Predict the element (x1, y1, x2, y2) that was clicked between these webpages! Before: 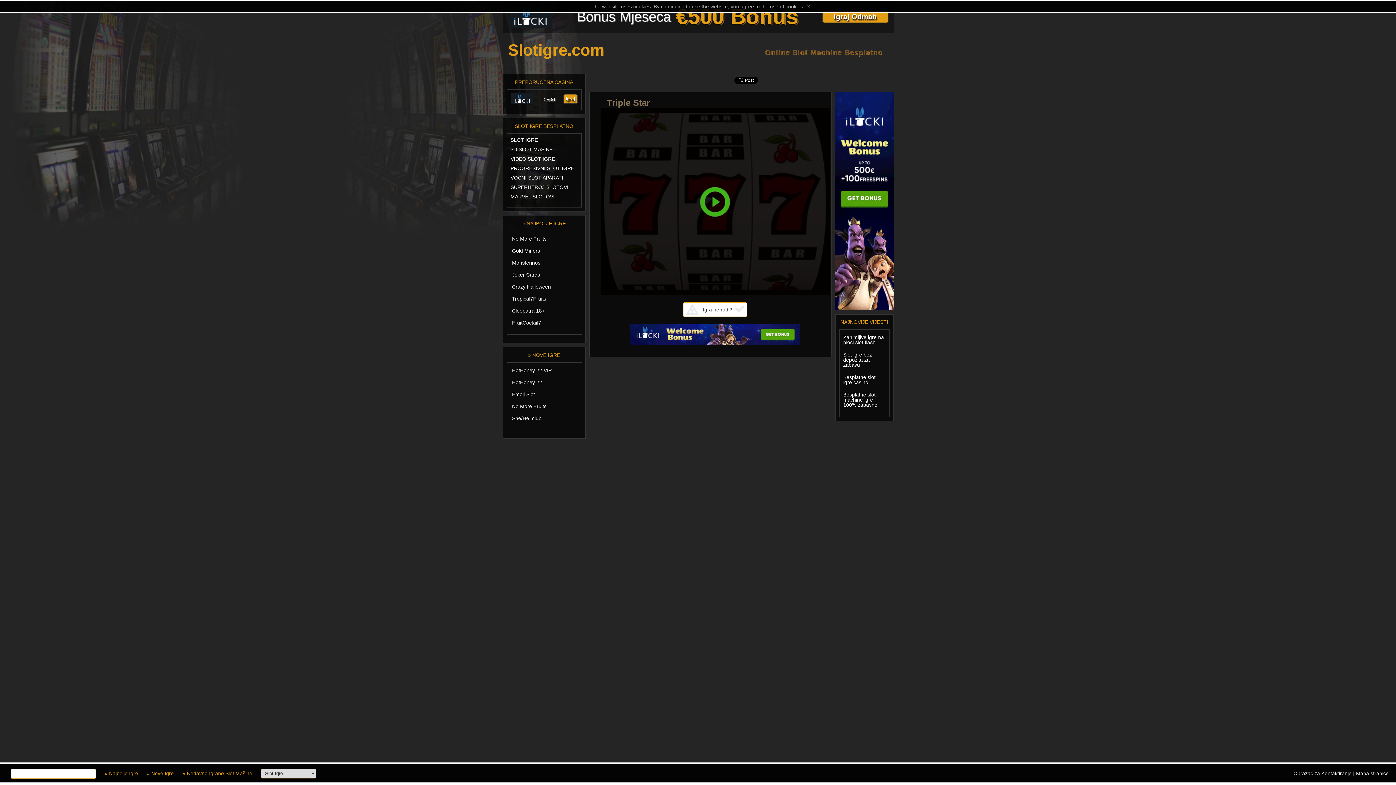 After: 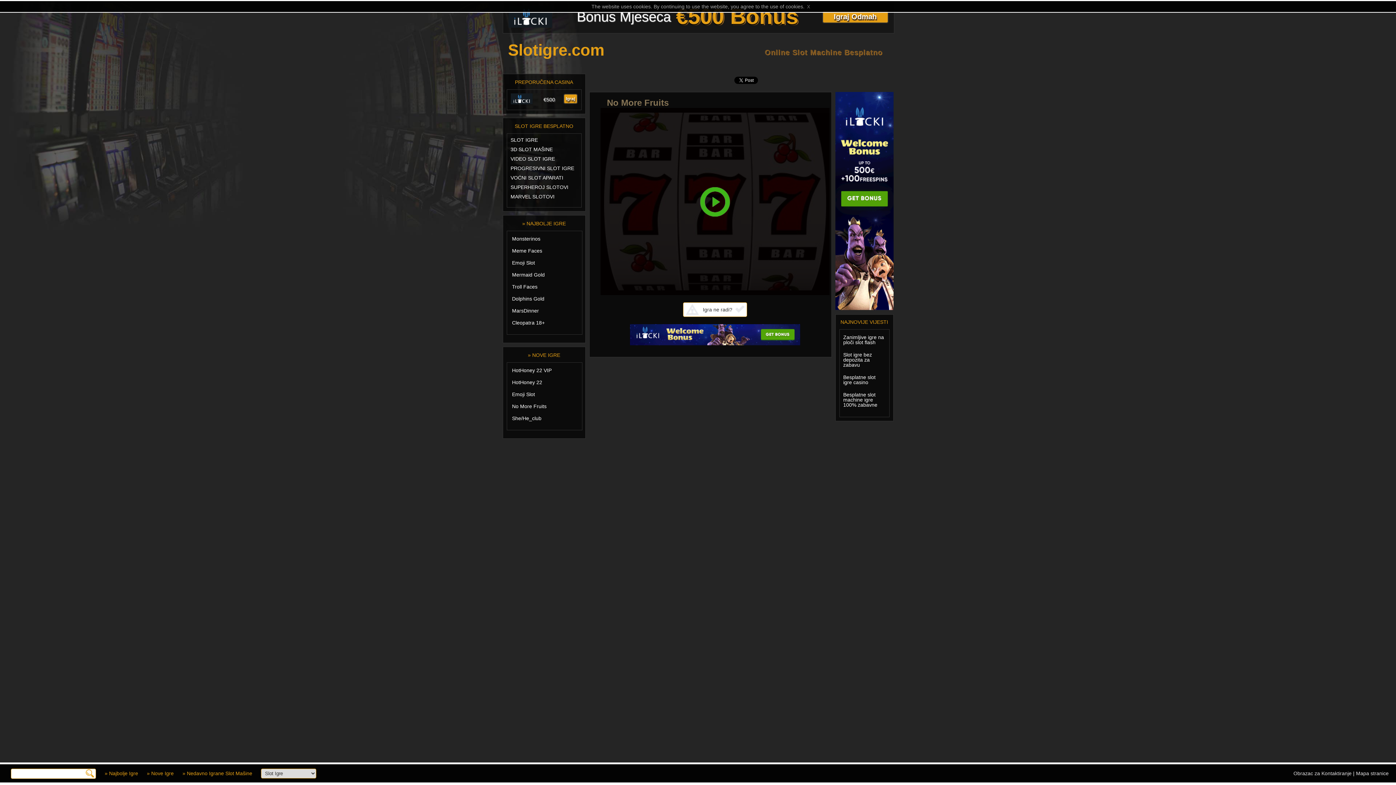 Action: bbox: (508, 404, 575, 409) label: No More Fruits